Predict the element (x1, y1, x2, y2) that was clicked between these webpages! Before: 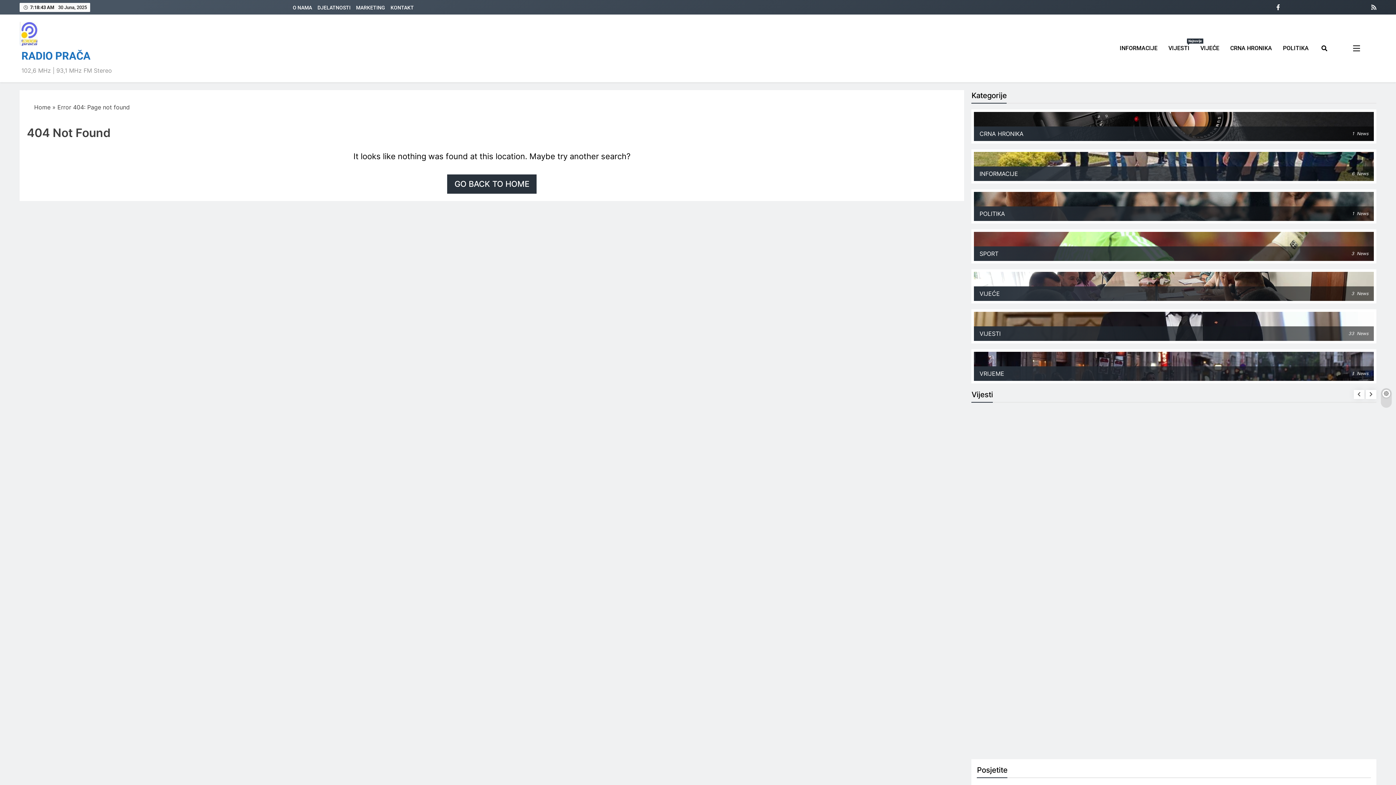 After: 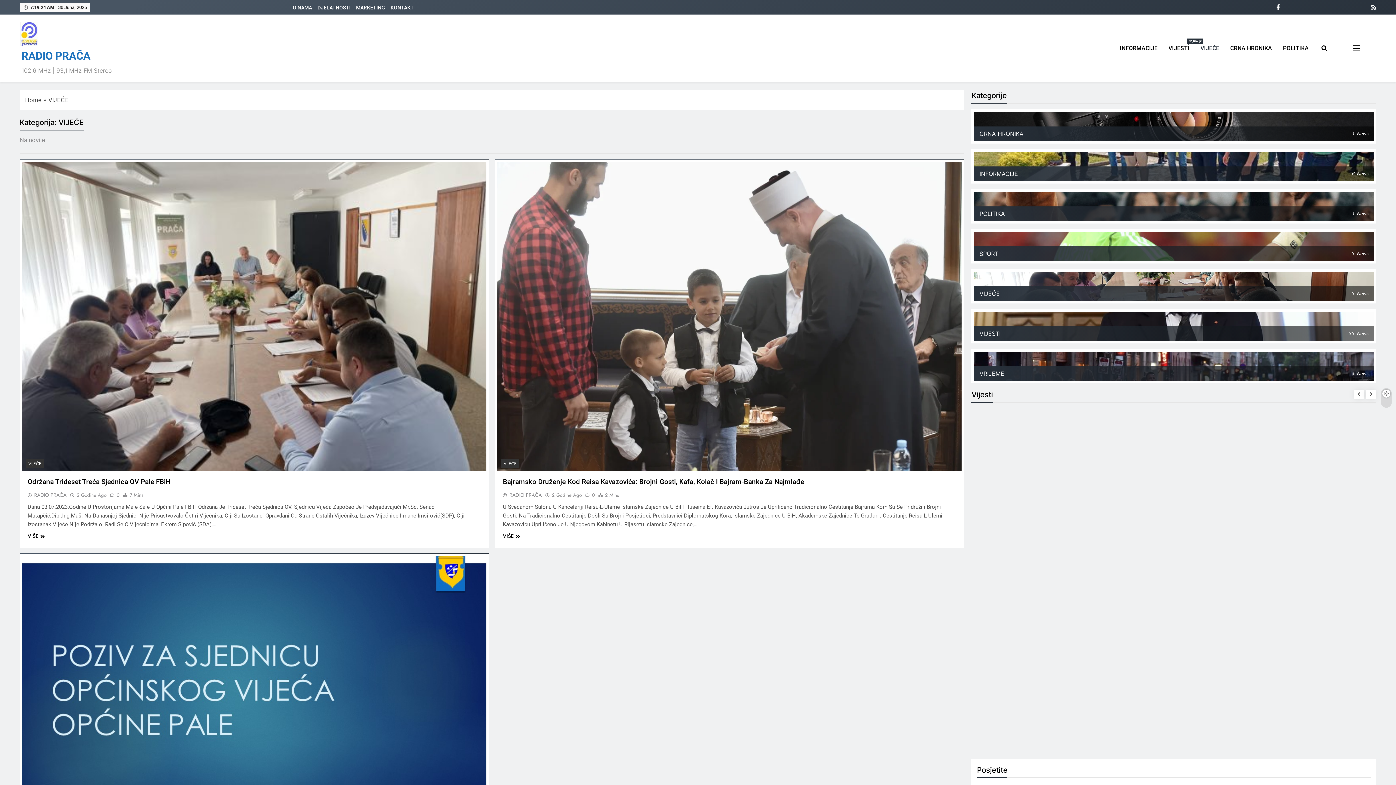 Action: bbox: (974, 286, 1374, 301) label: VIJEĆE
3 News